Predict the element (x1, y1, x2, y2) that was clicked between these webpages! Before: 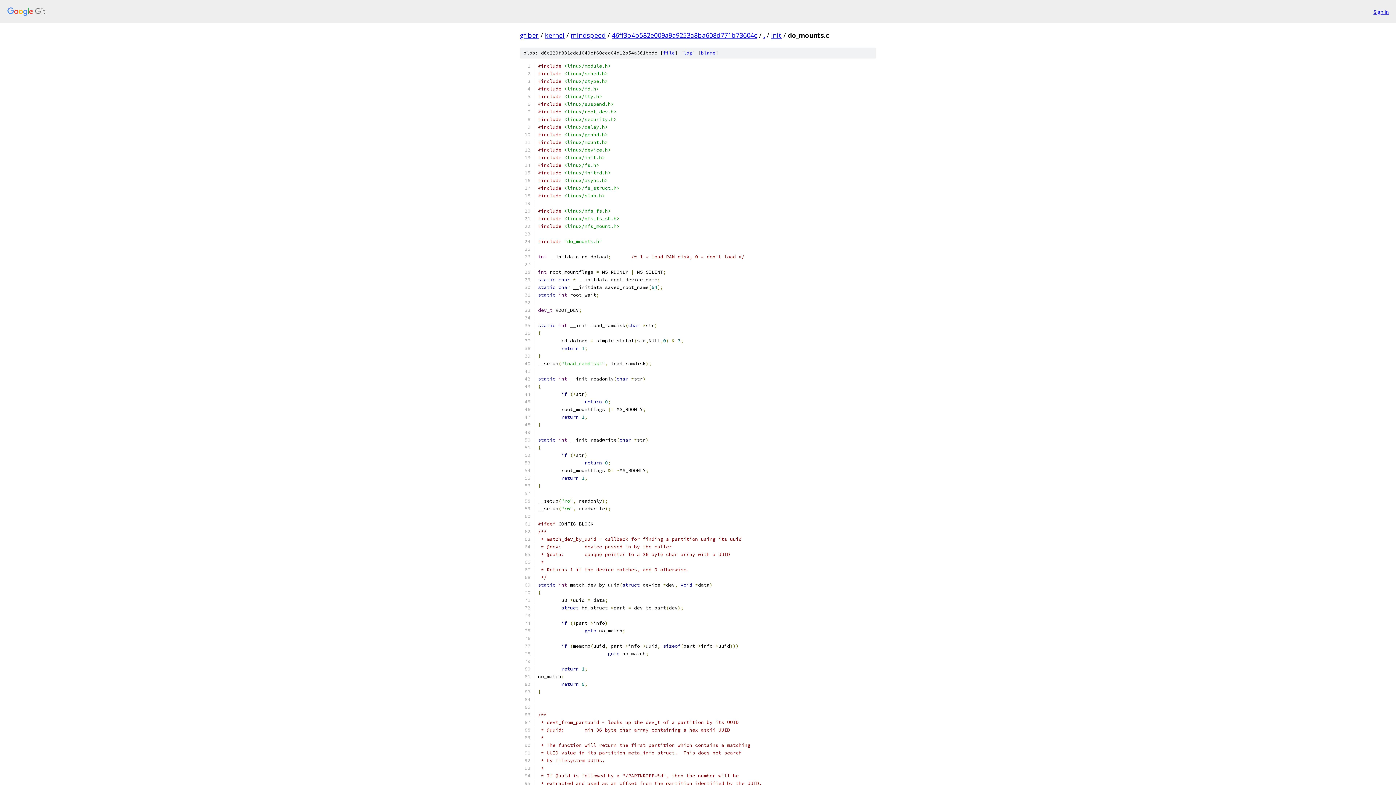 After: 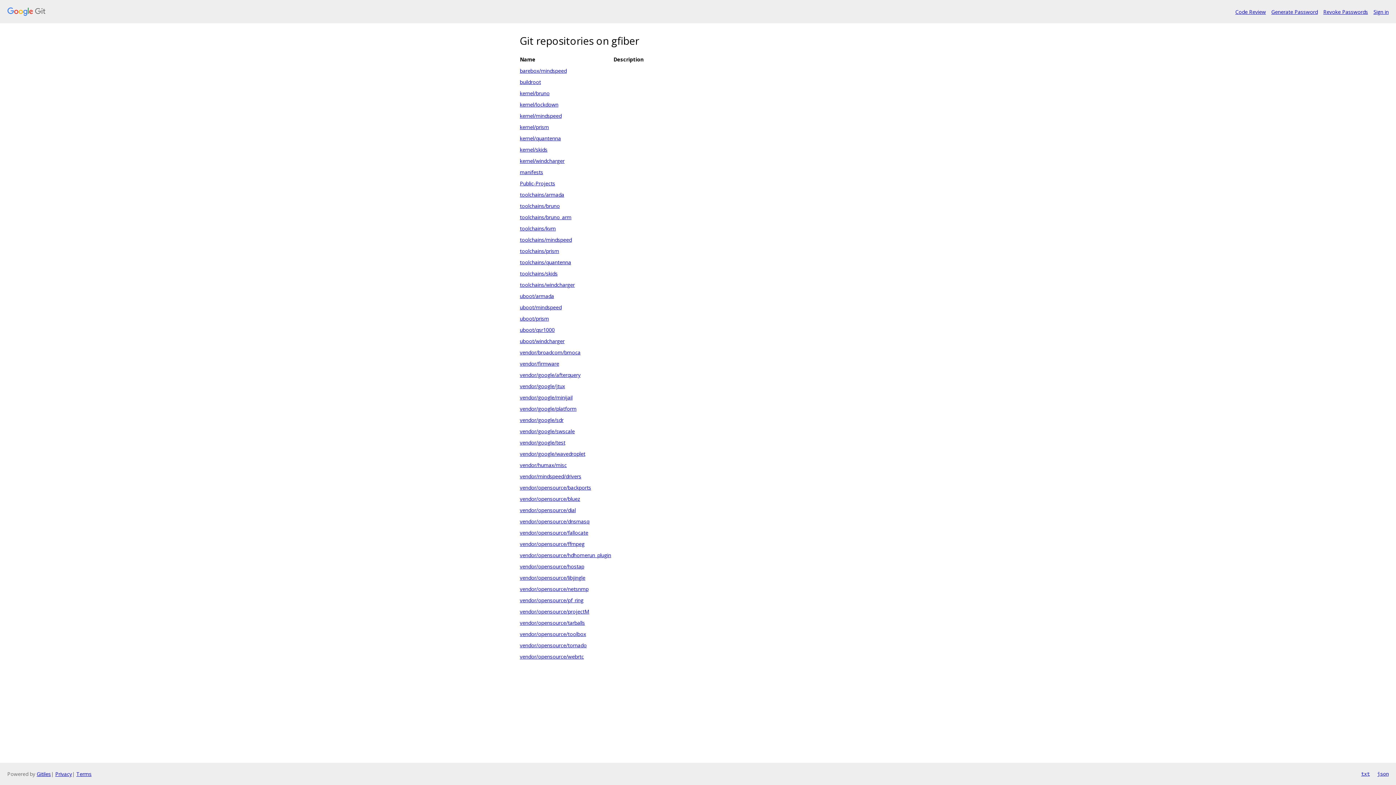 Action: bbox: (7, 7, 1368, 16)